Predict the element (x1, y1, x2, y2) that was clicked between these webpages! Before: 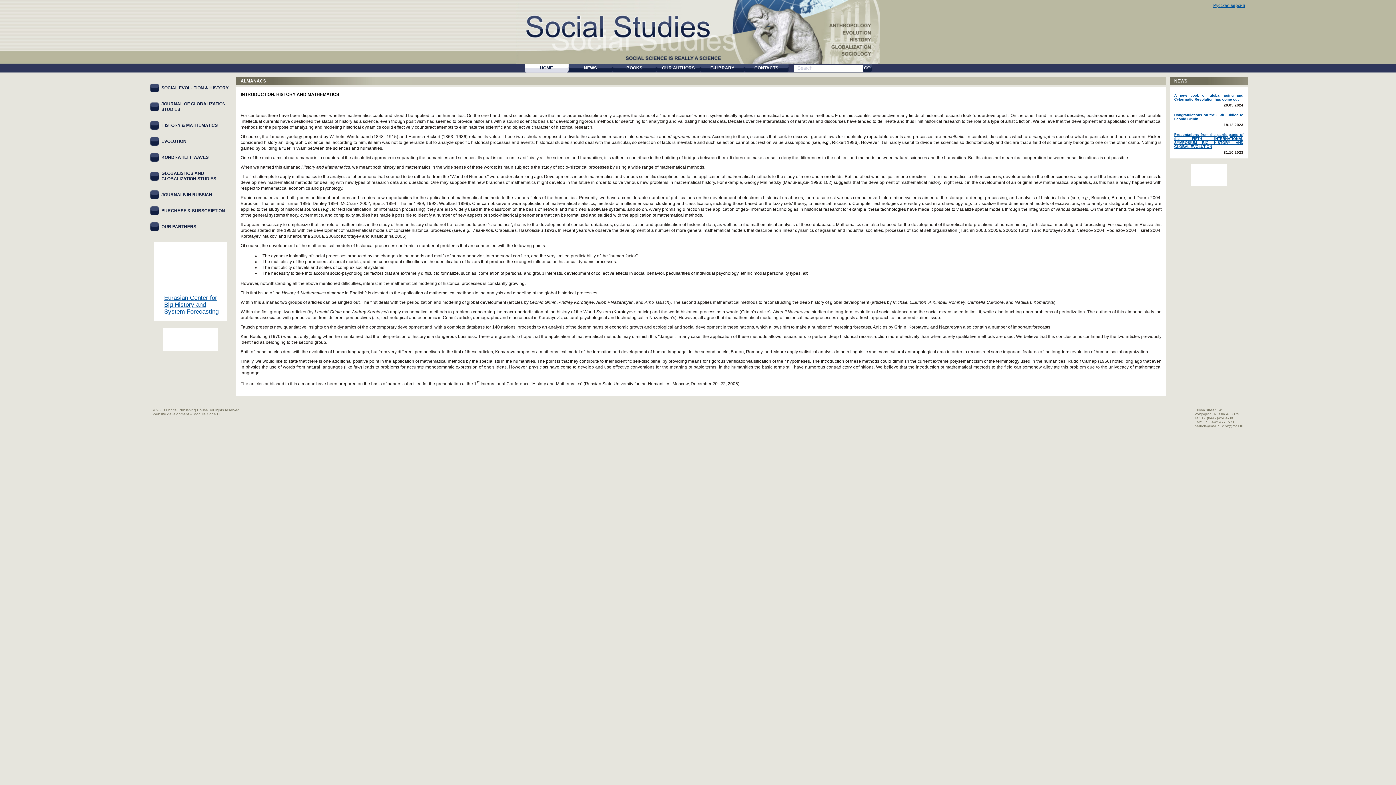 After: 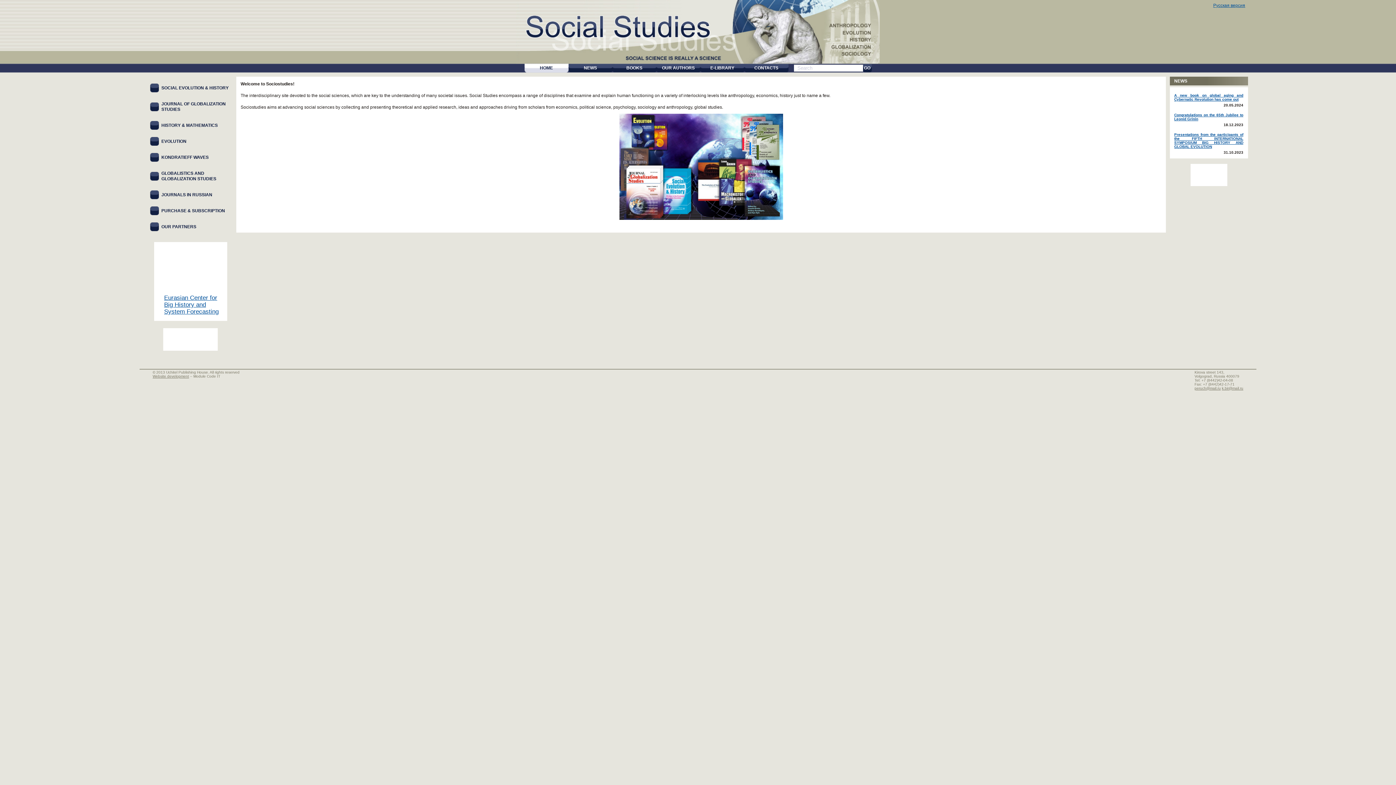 Action: bbox: (539, 7, 742, 43) label: Social Studies